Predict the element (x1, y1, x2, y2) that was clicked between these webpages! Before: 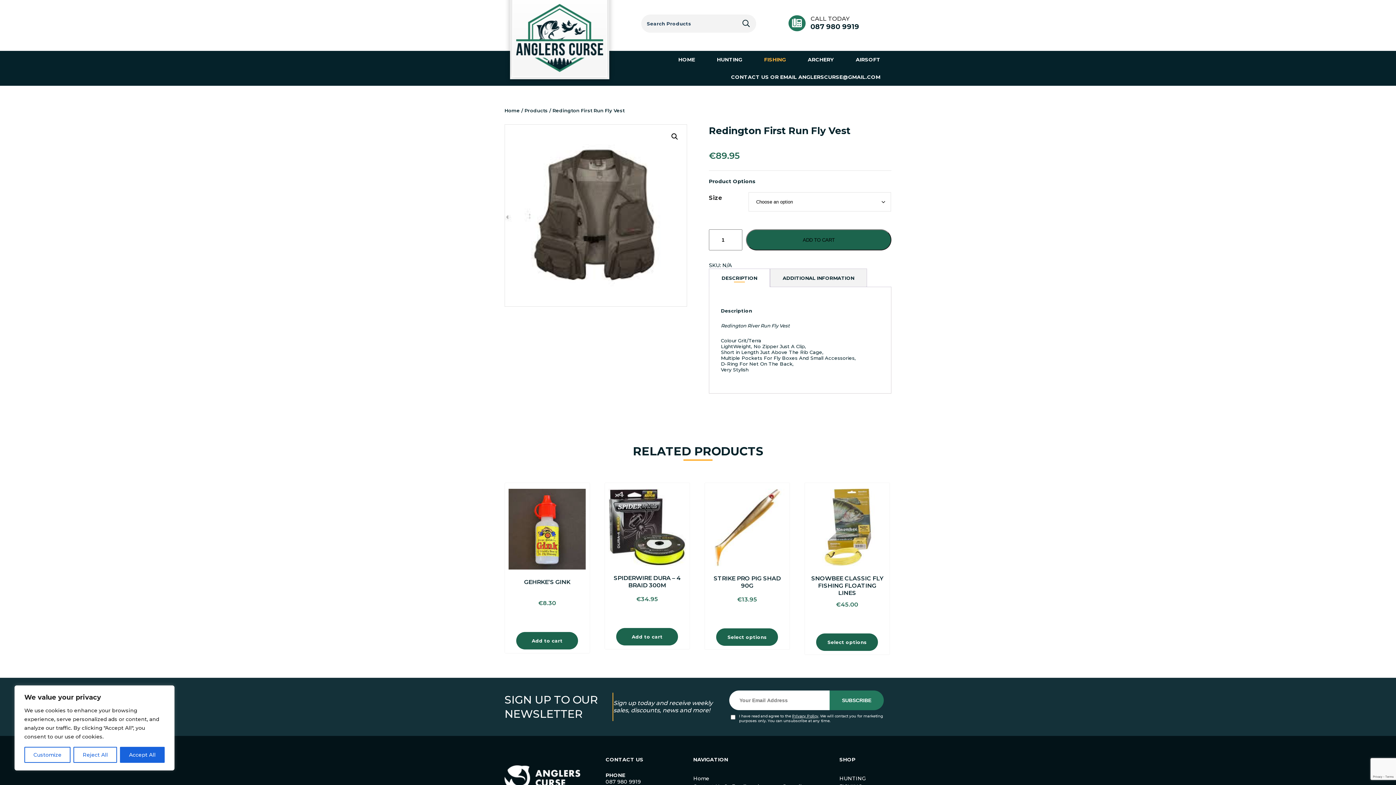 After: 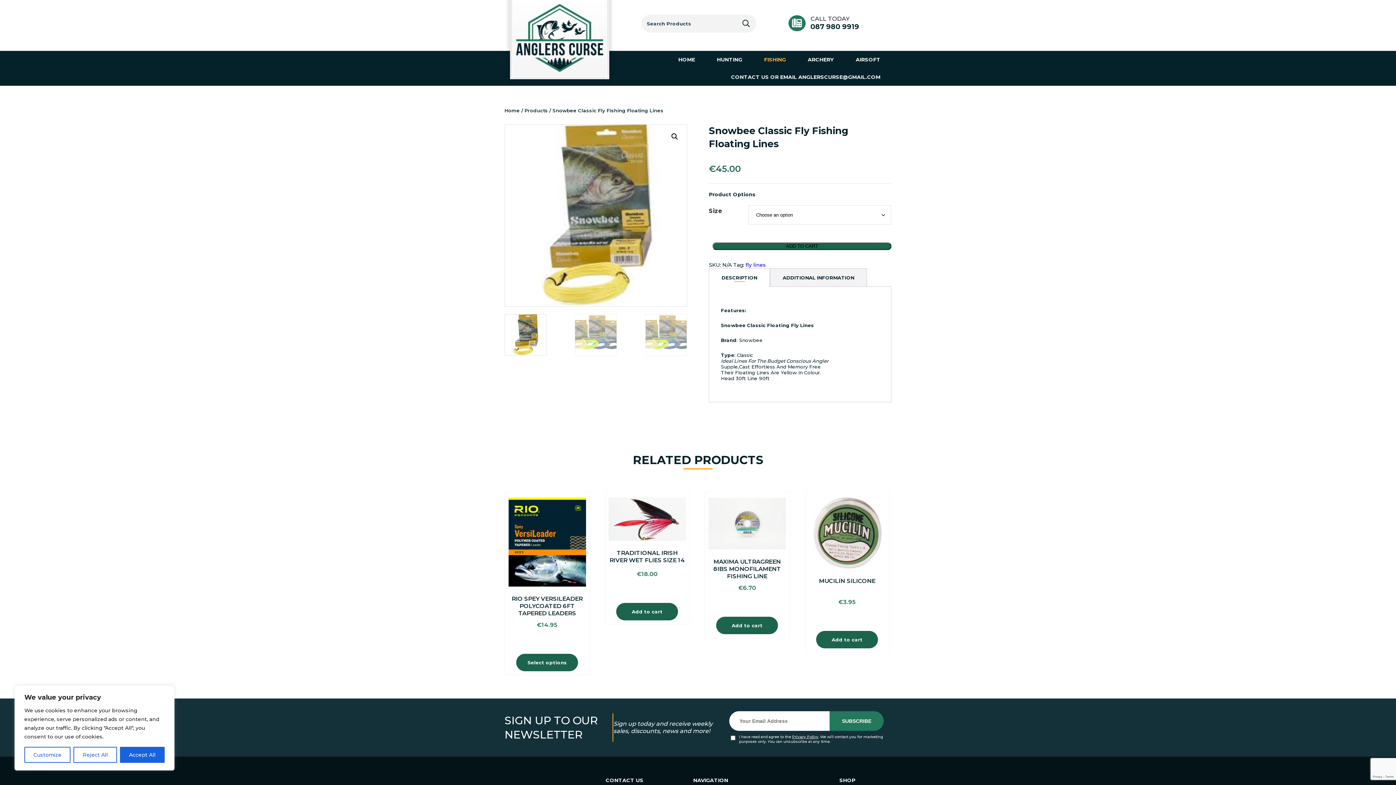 Action: bbox: (816, 633, 878, 651) label: Select options for “Snowbee Classic Fly Fishing Floating Lines”